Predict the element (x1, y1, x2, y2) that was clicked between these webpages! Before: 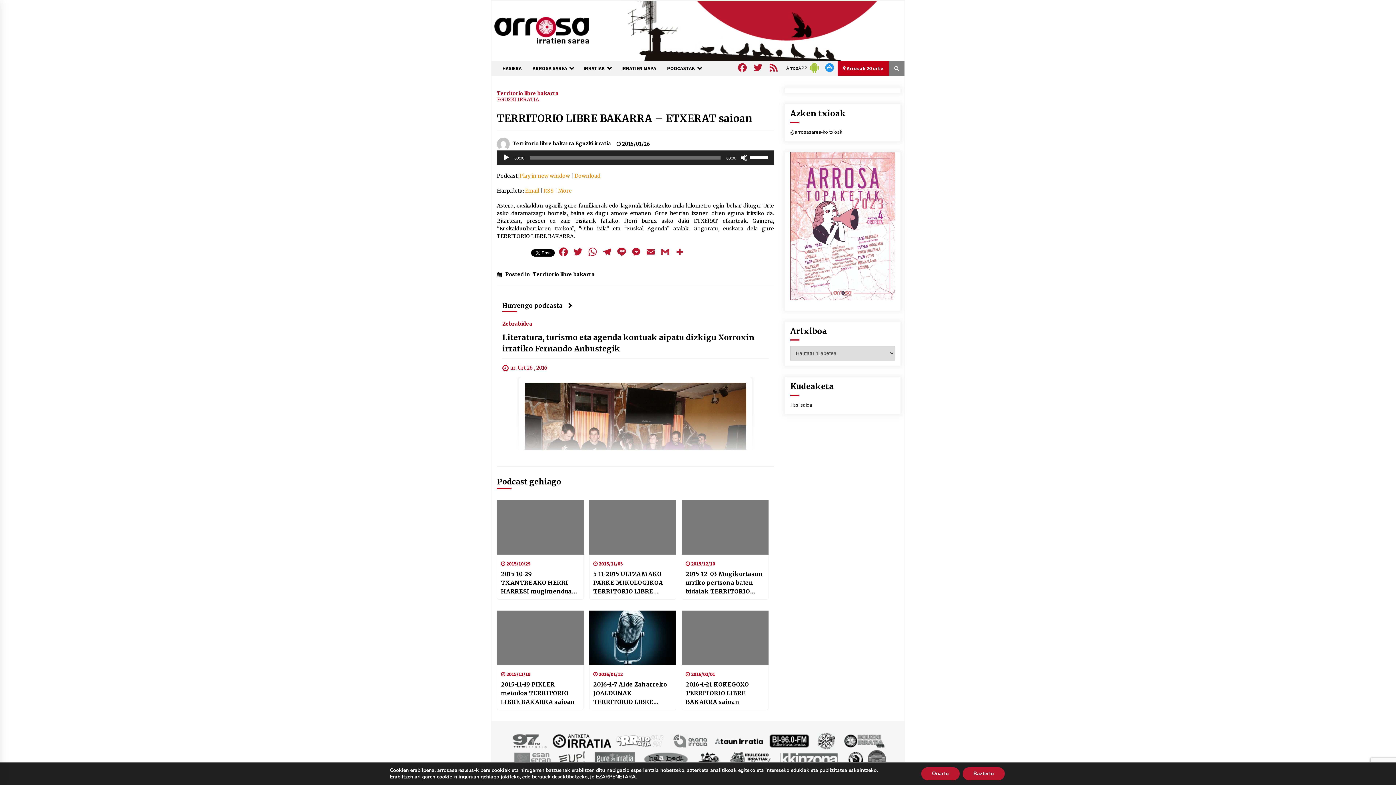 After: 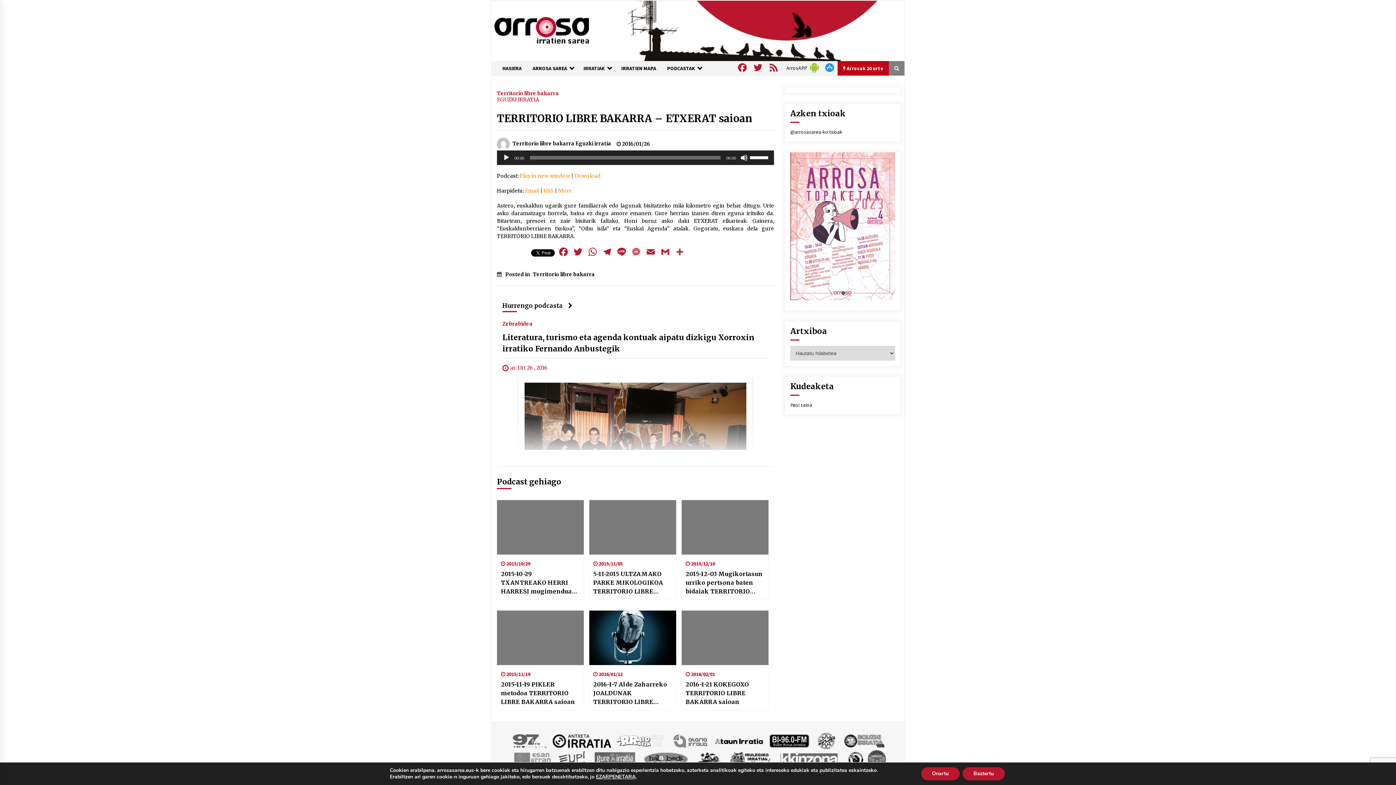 Action: bbox: (629, 246, 643, 259) label: Messenger